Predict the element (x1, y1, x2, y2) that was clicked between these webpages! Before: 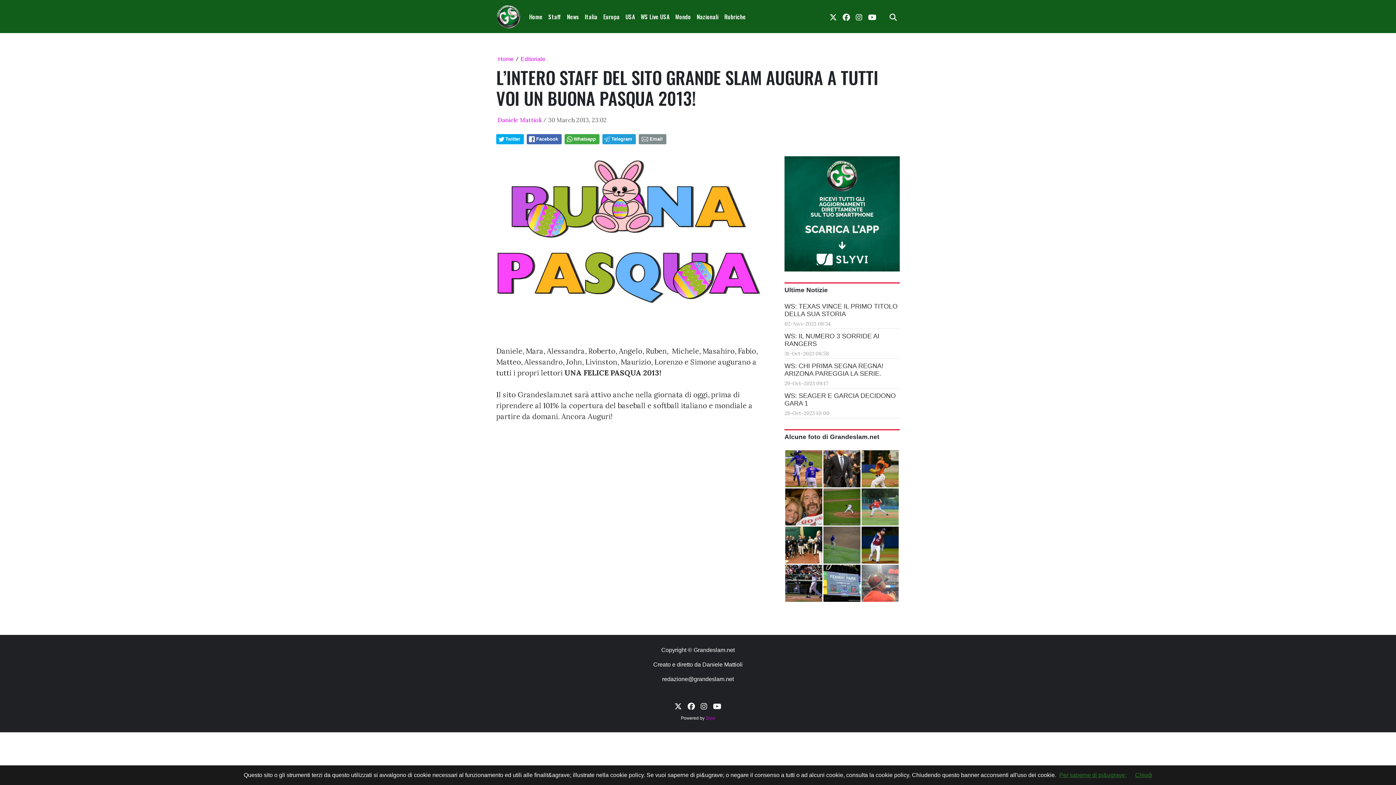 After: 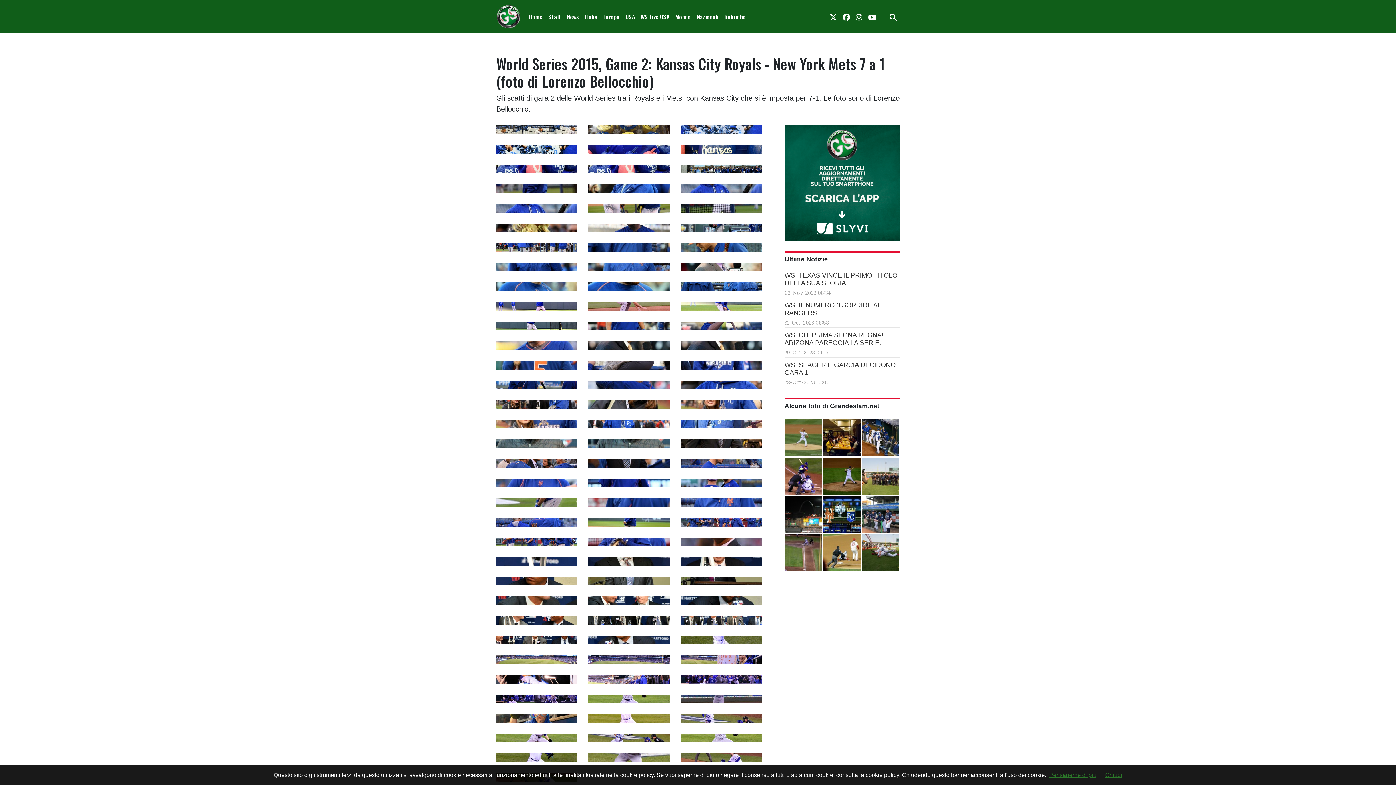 Action: bbox: (823, 450, 860, 487)